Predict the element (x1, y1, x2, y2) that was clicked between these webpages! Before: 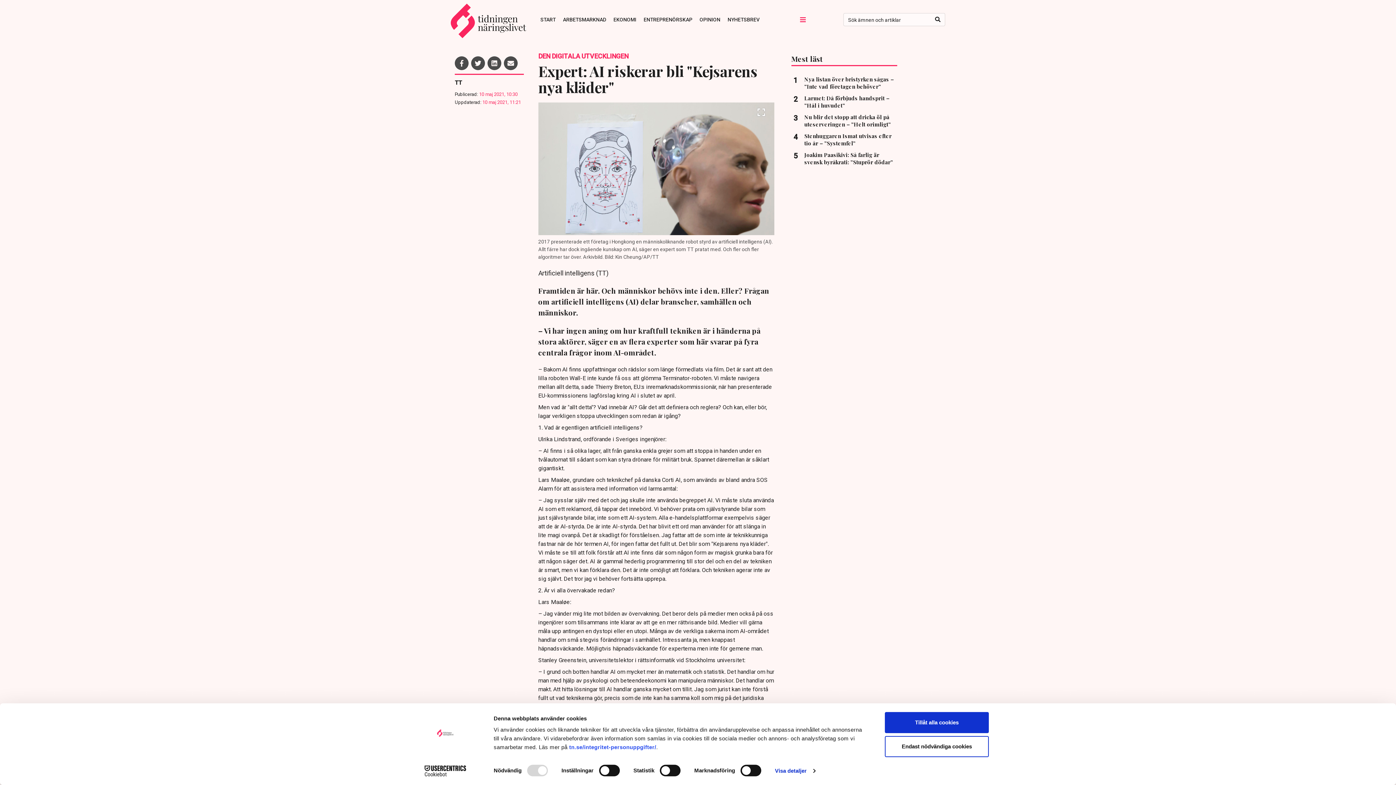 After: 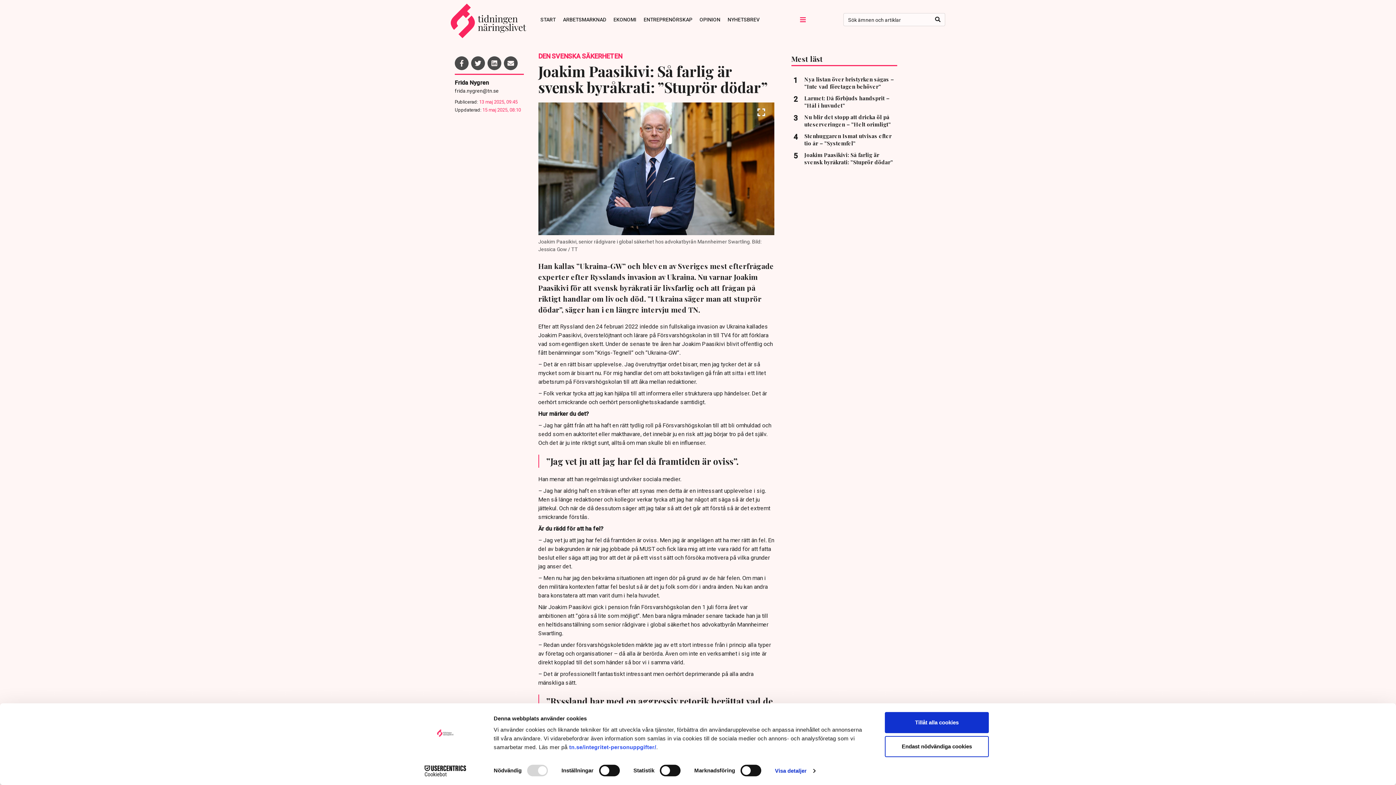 Action: label: Joakim Paasikivi: Så farlig är svensk byråkrati: ”Stuprör dödar” bbox: (804, 151, 897, 165)